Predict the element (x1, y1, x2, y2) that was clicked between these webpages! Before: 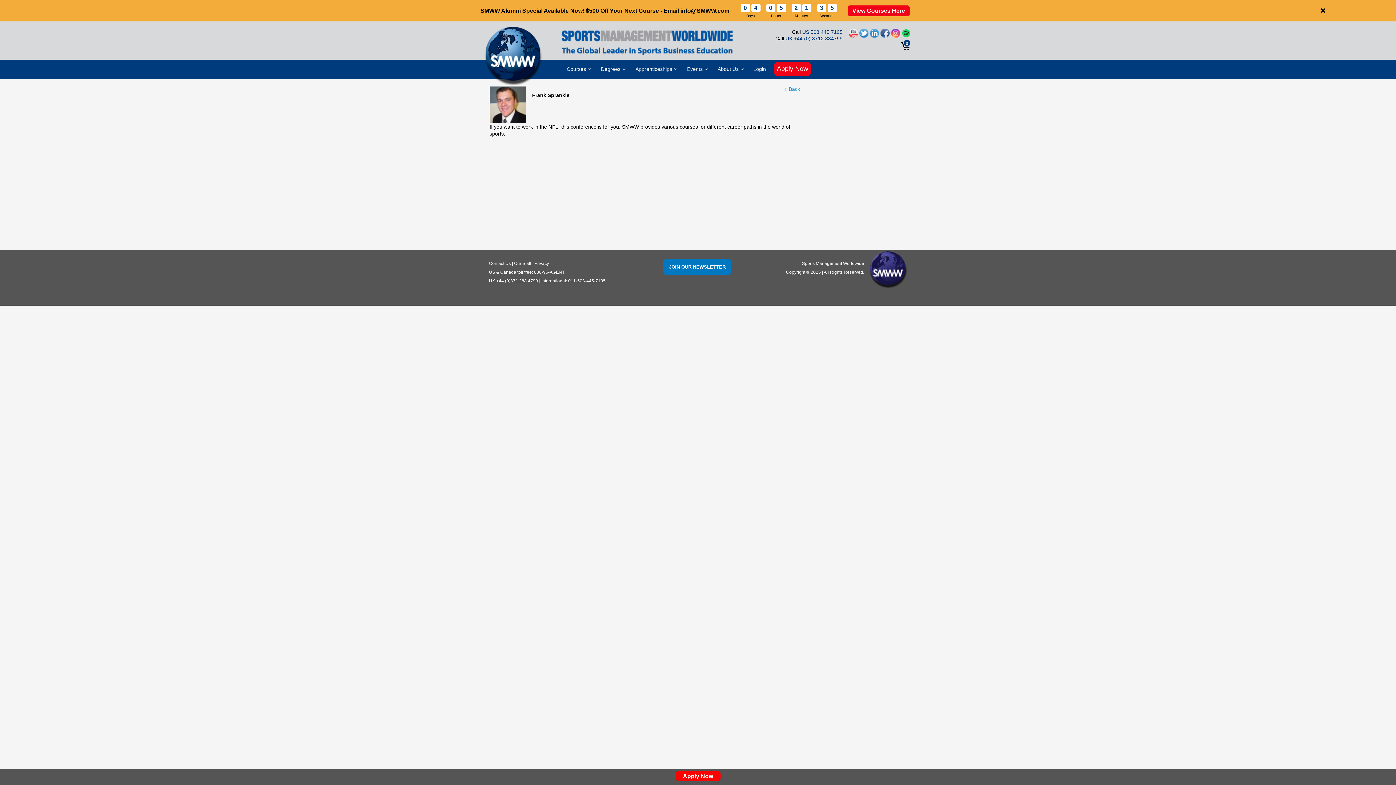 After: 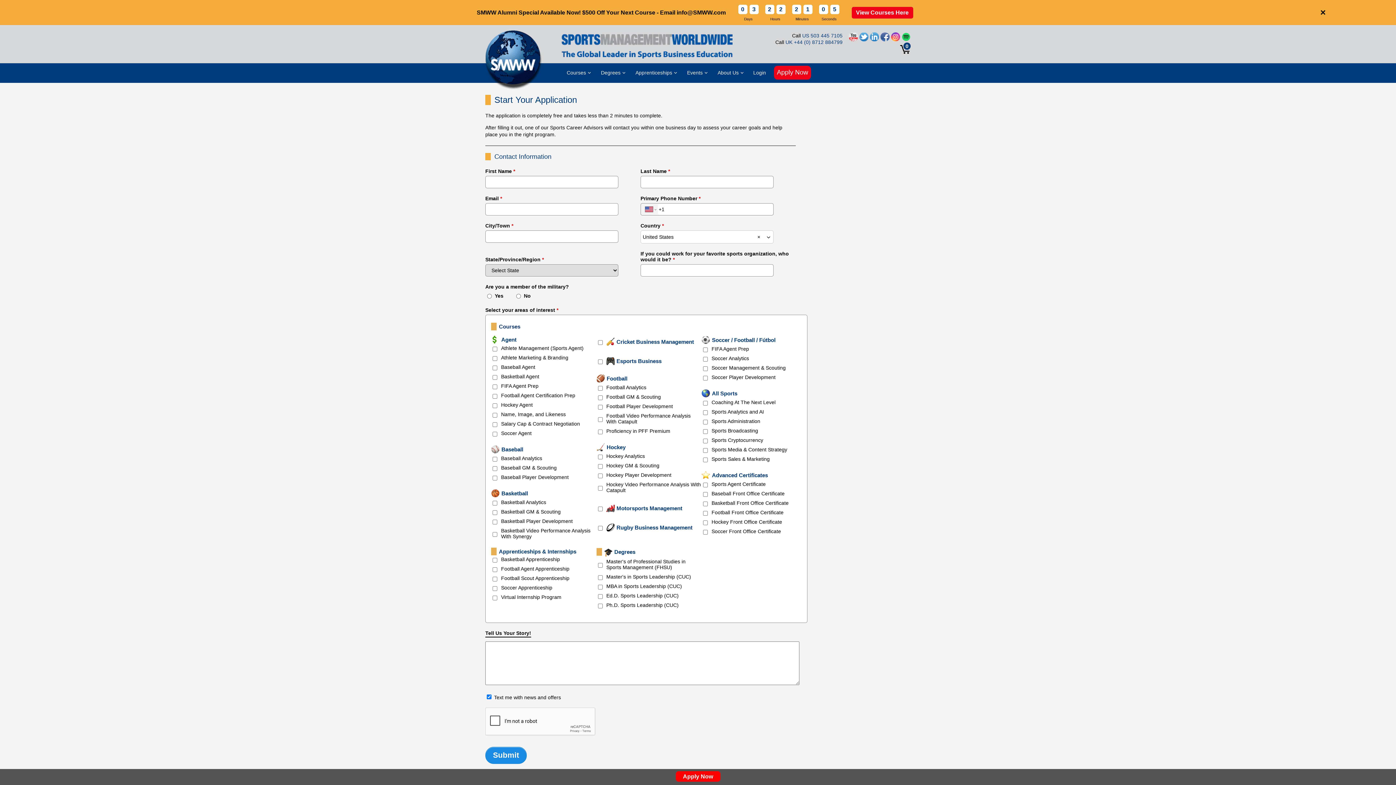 Action: bbox: (777, 65, 808, 72) label: Apply Now